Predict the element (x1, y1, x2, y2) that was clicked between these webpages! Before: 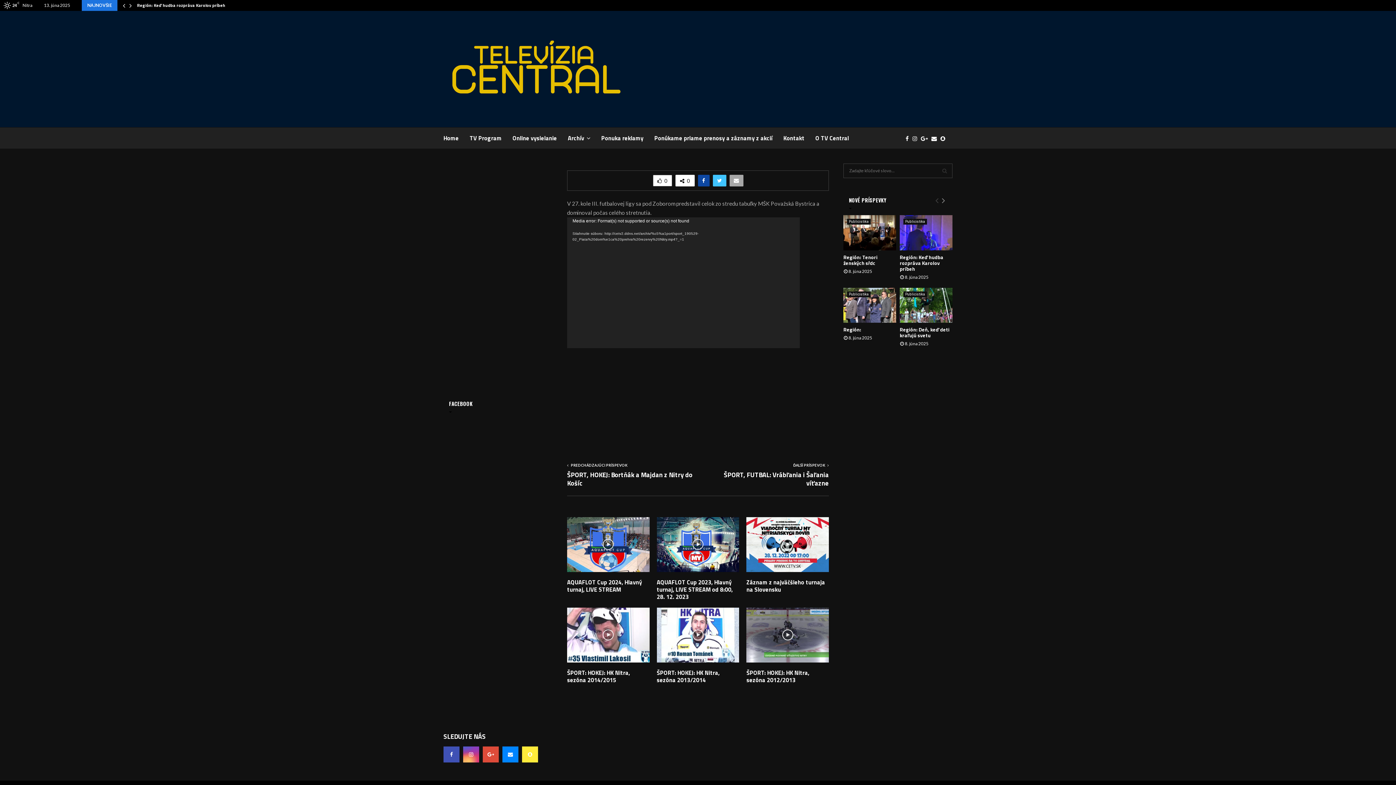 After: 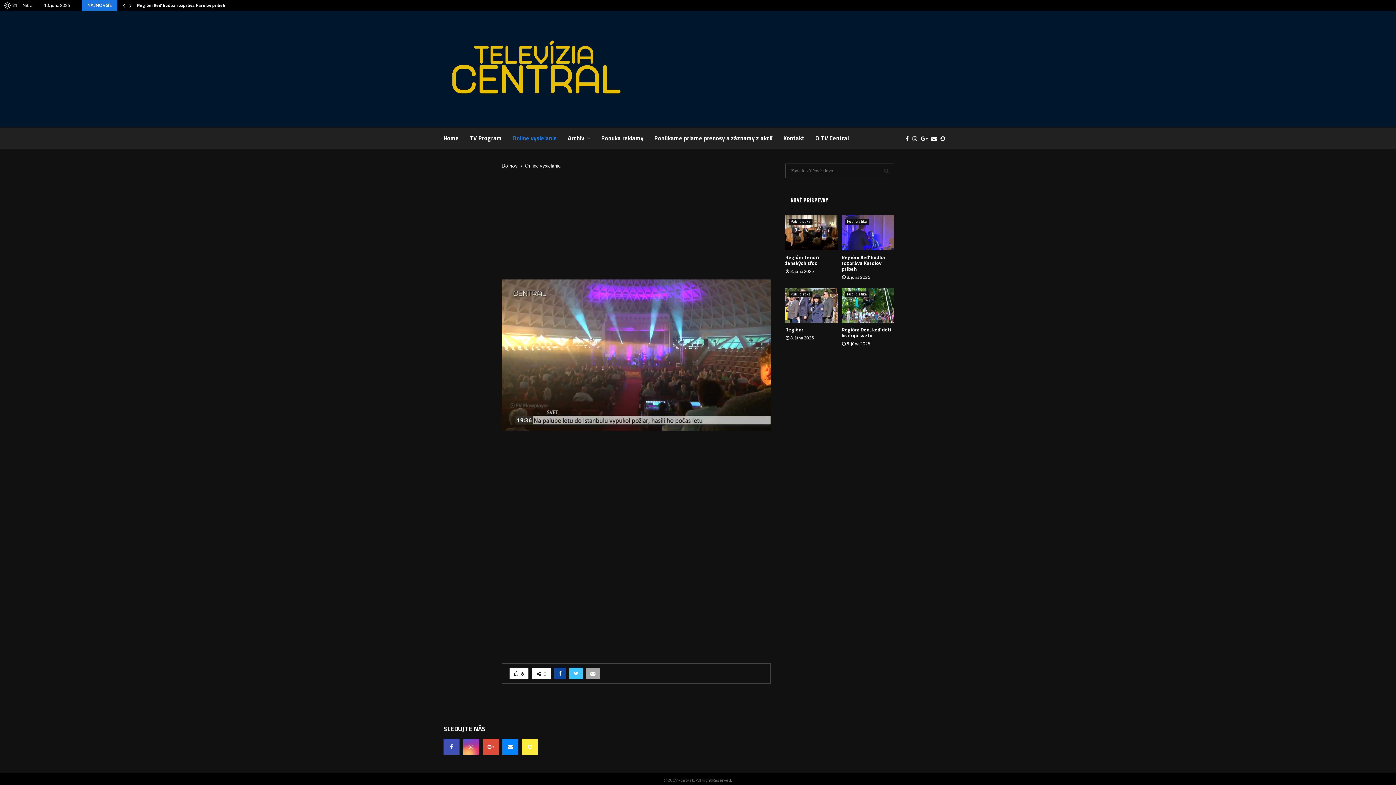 Action: bbox: (512, 127, 557, 149) label: Online vysielanie